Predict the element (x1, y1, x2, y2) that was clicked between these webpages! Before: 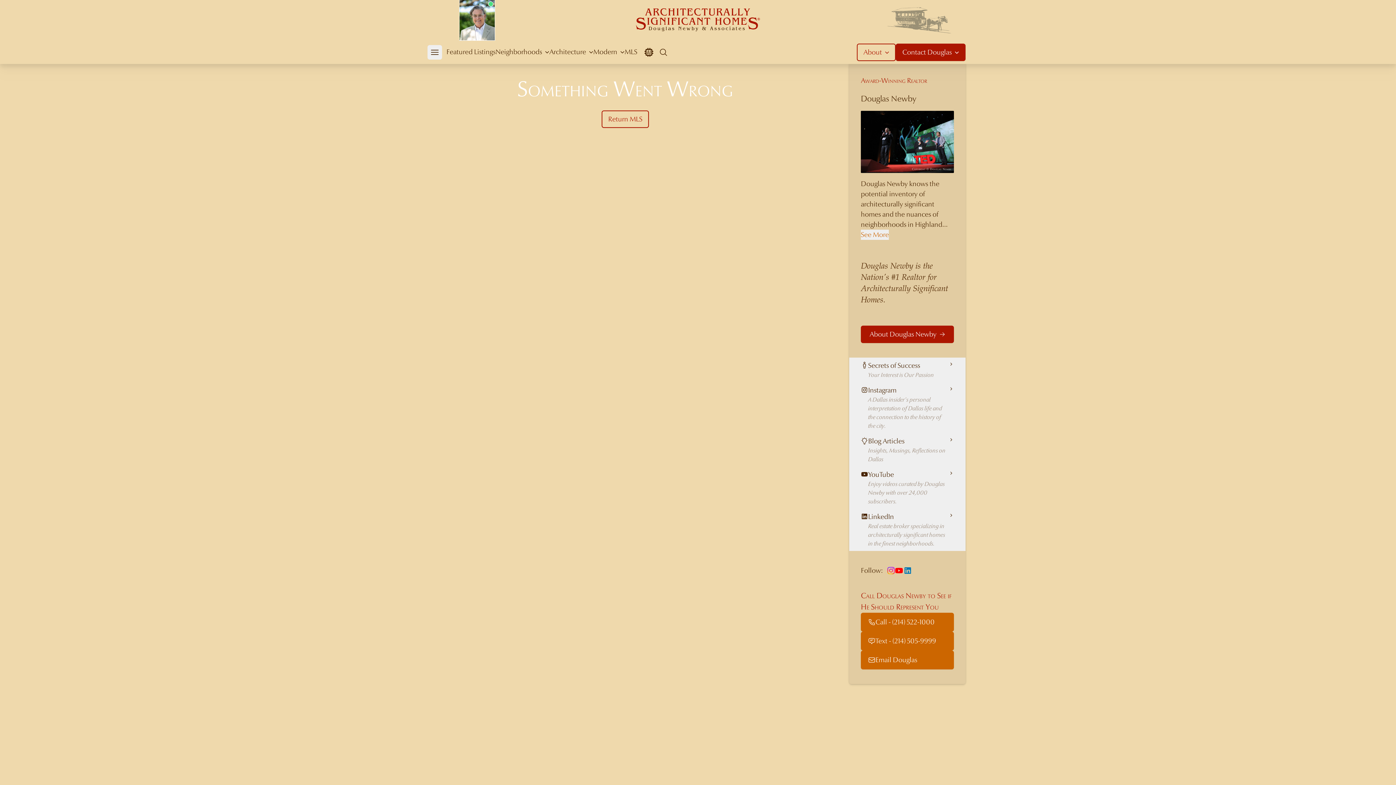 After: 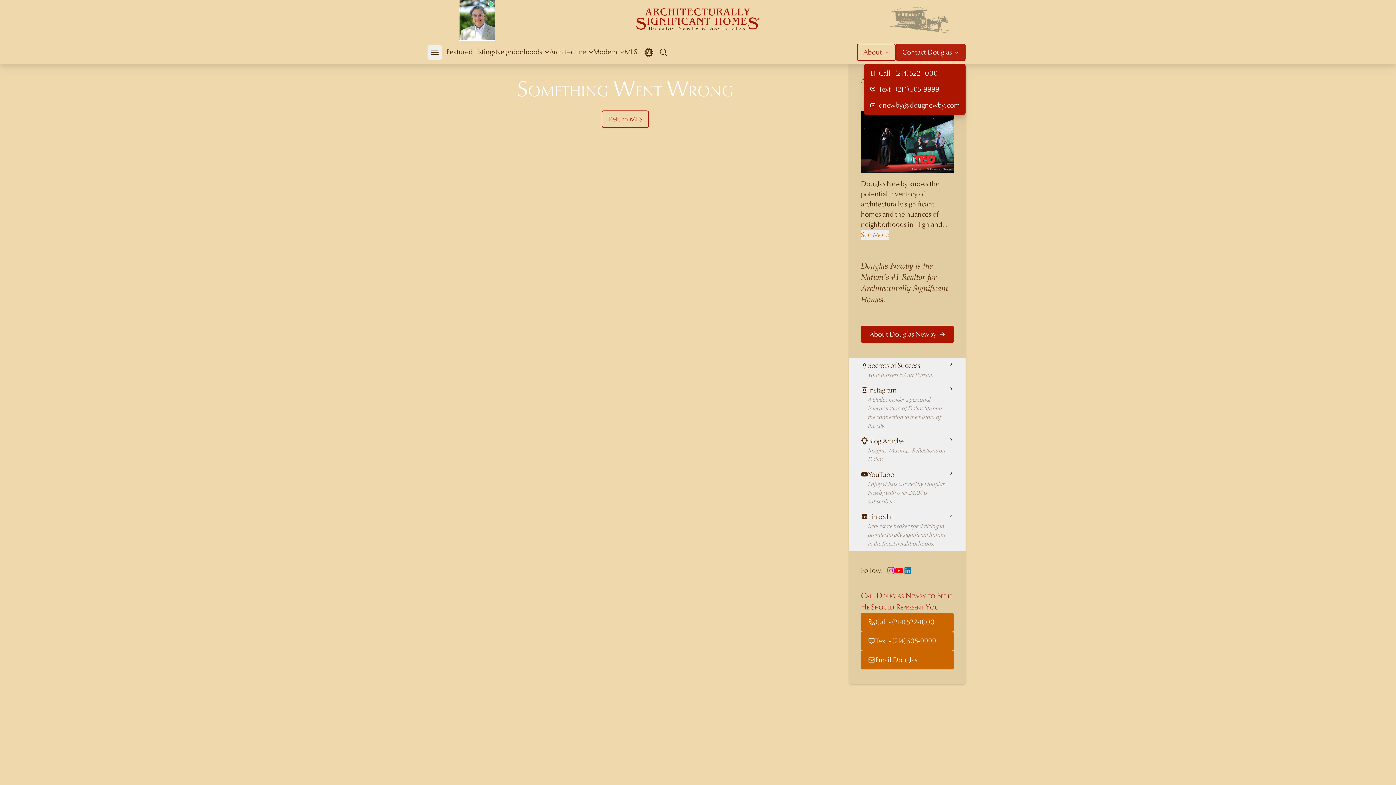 Action: bbox: (896, 43, 965, 61) label: Contact 
Douglas